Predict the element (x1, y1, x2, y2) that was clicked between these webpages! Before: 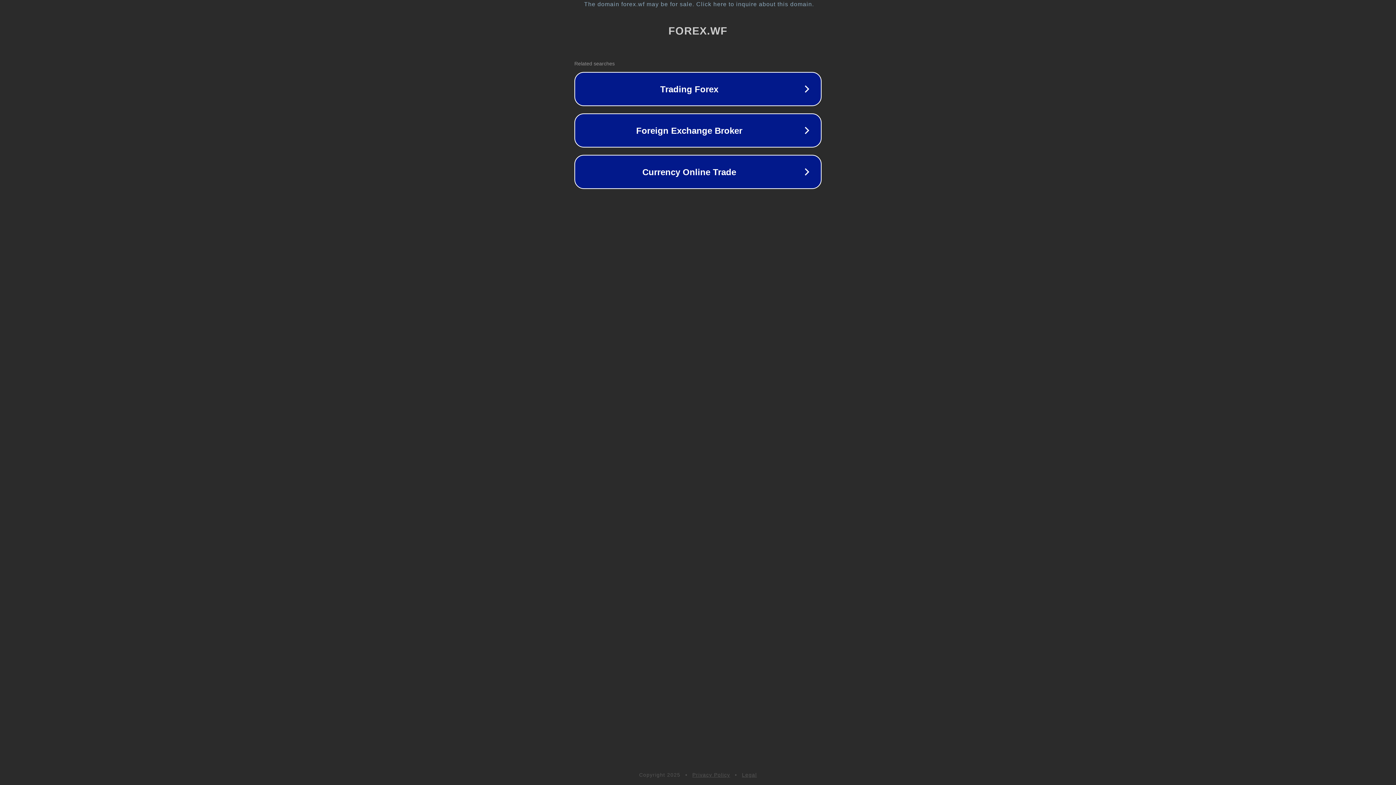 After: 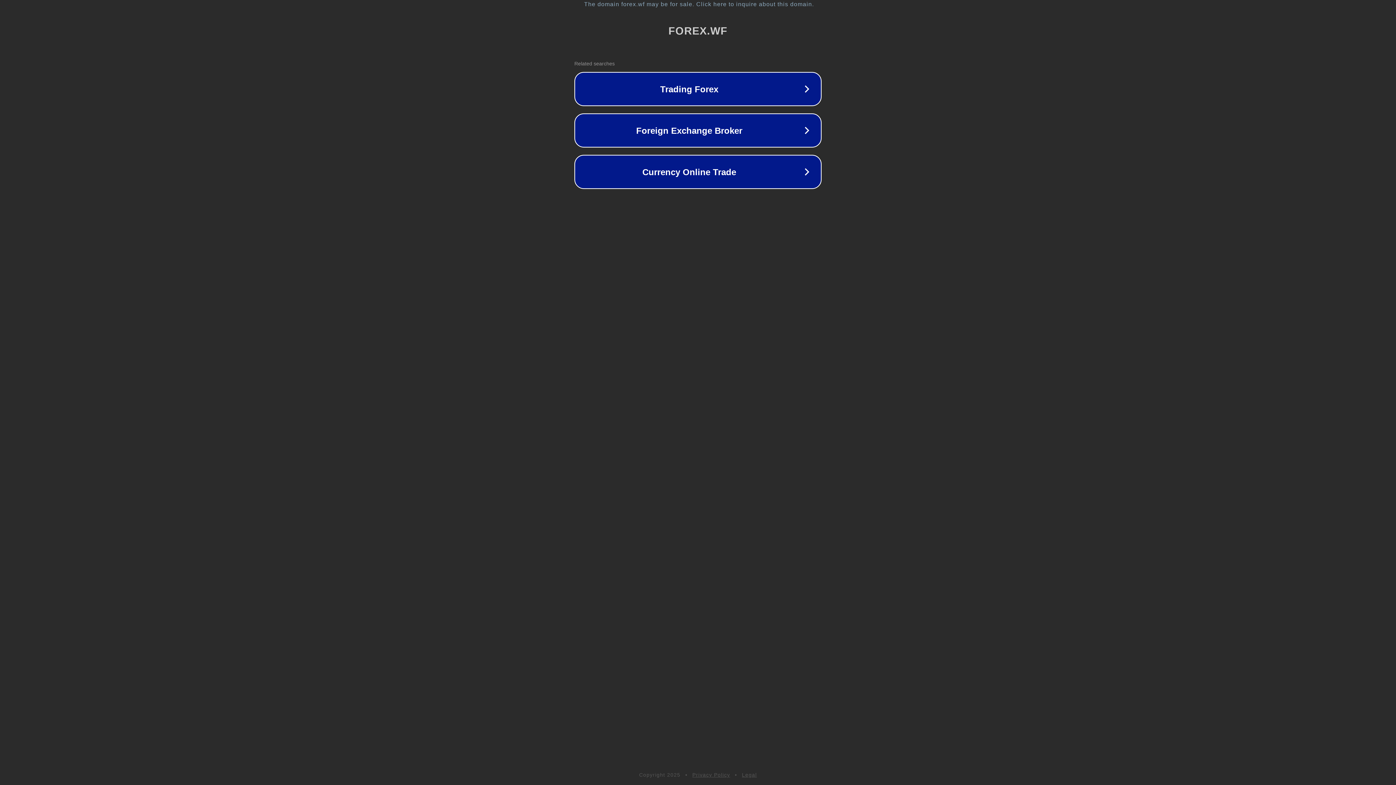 Action: bbox: (742, 772, 757, 778) label: Legal